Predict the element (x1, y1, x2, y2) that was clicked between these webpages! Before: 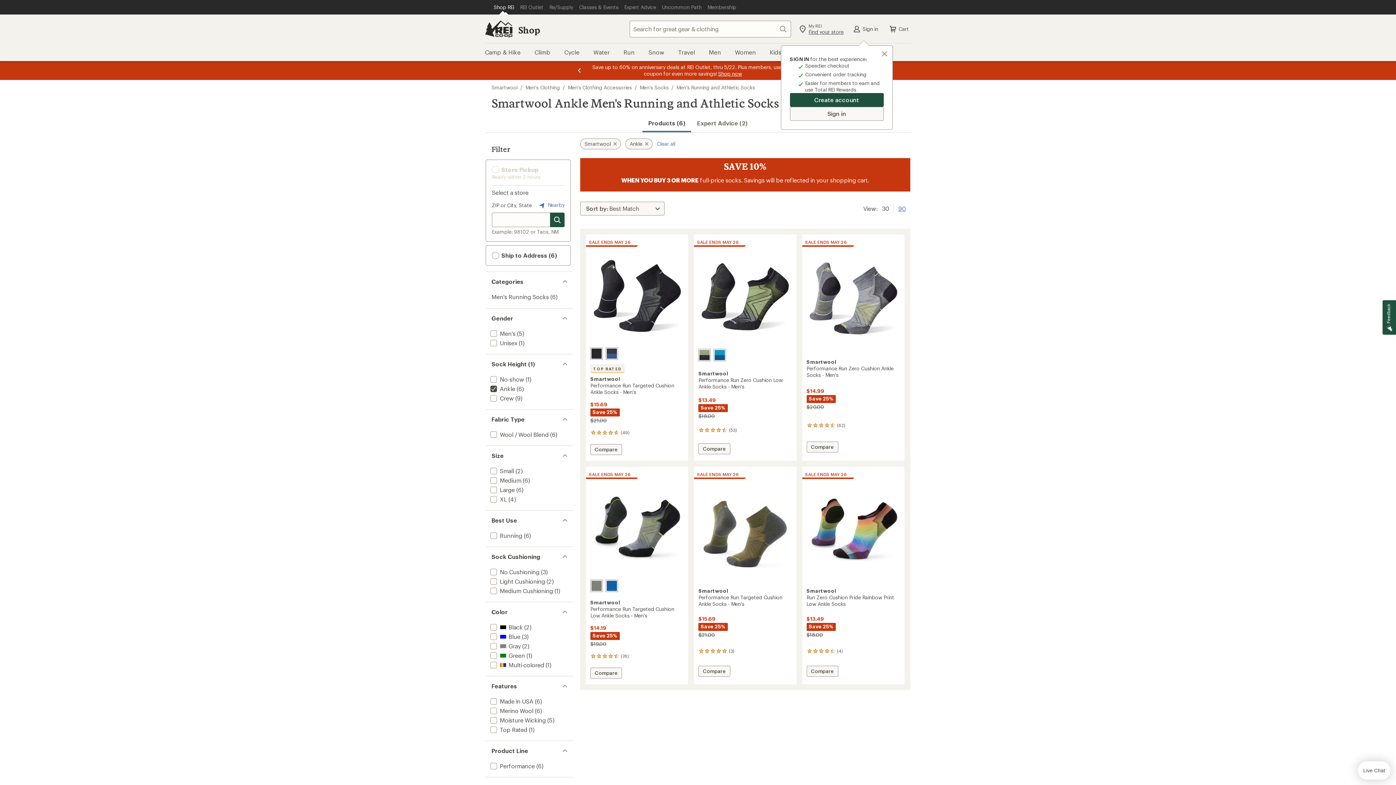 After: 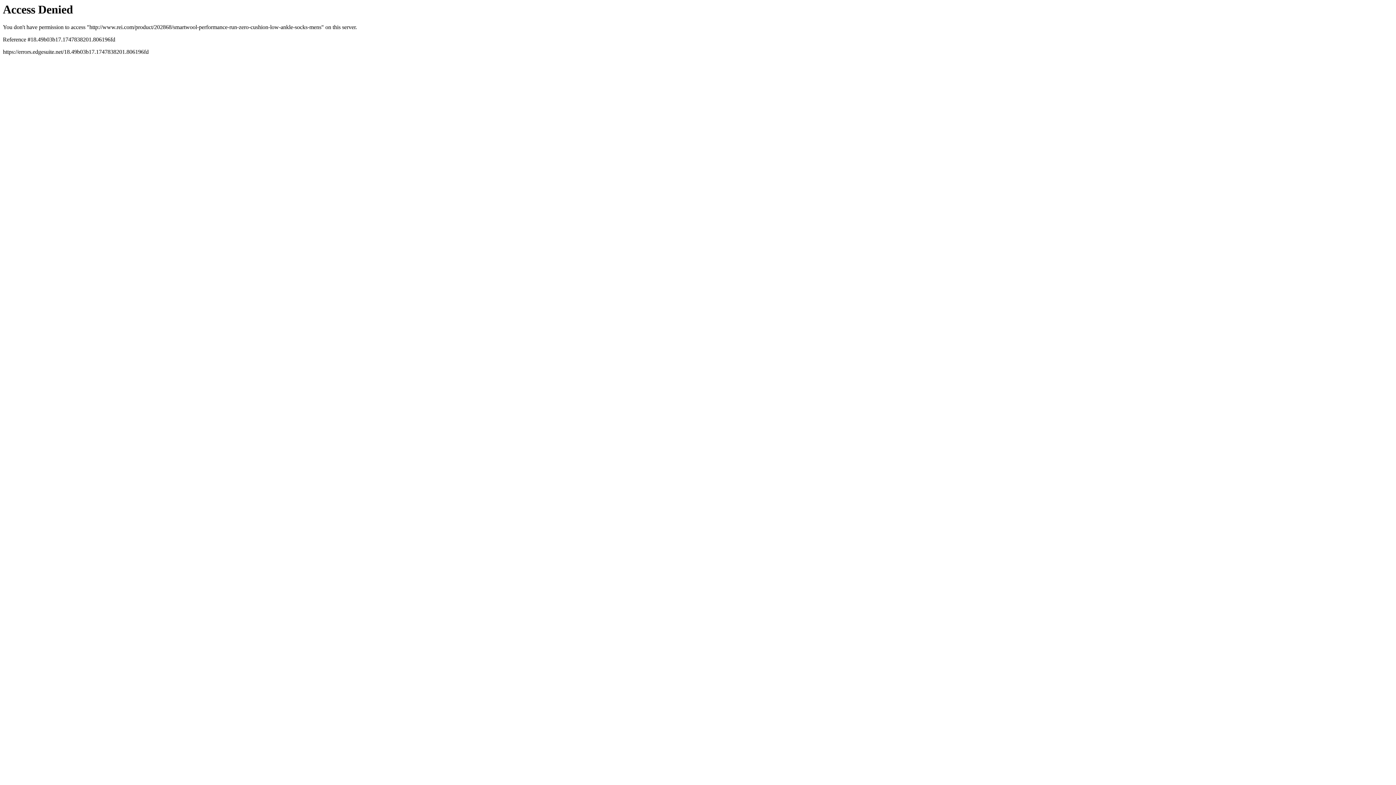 Action: bbox: (698, 249, 792, 346)